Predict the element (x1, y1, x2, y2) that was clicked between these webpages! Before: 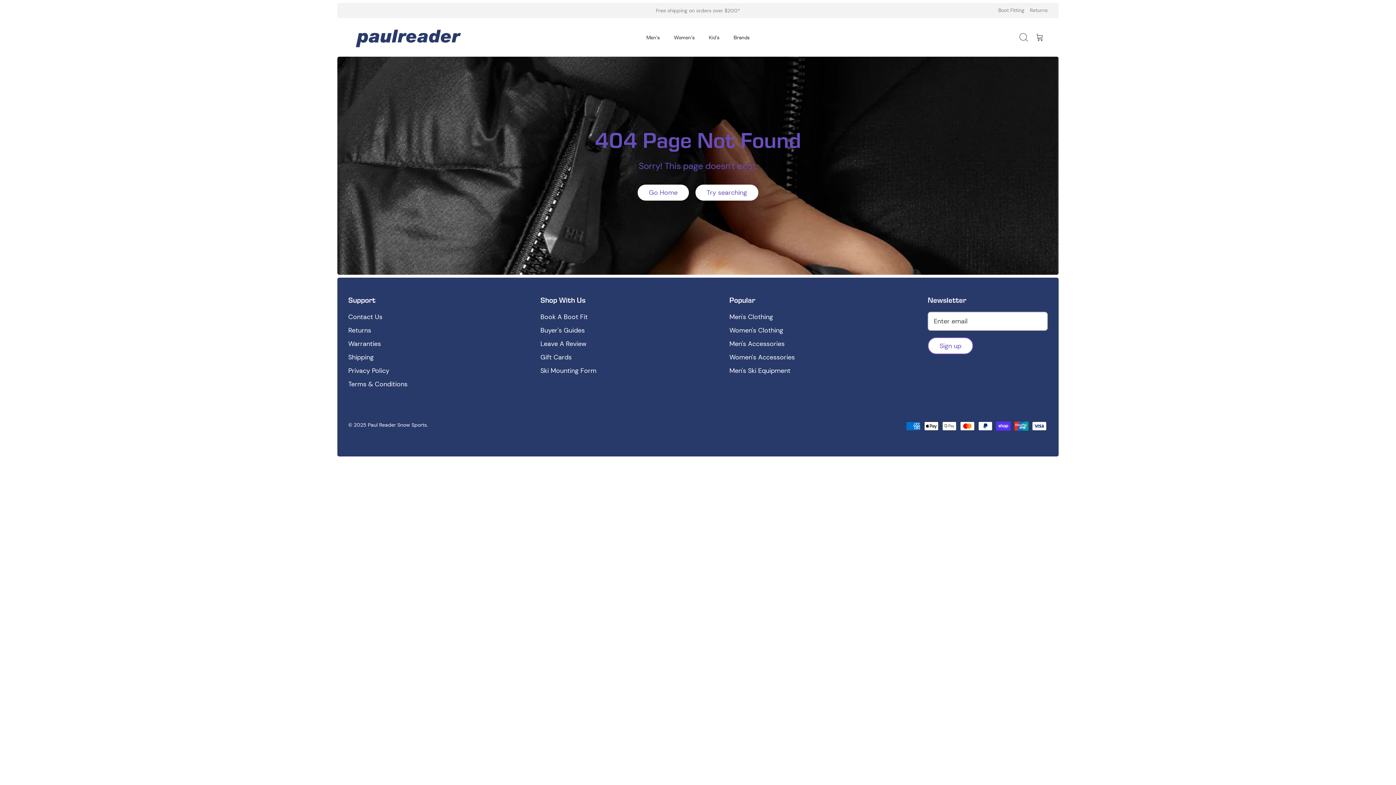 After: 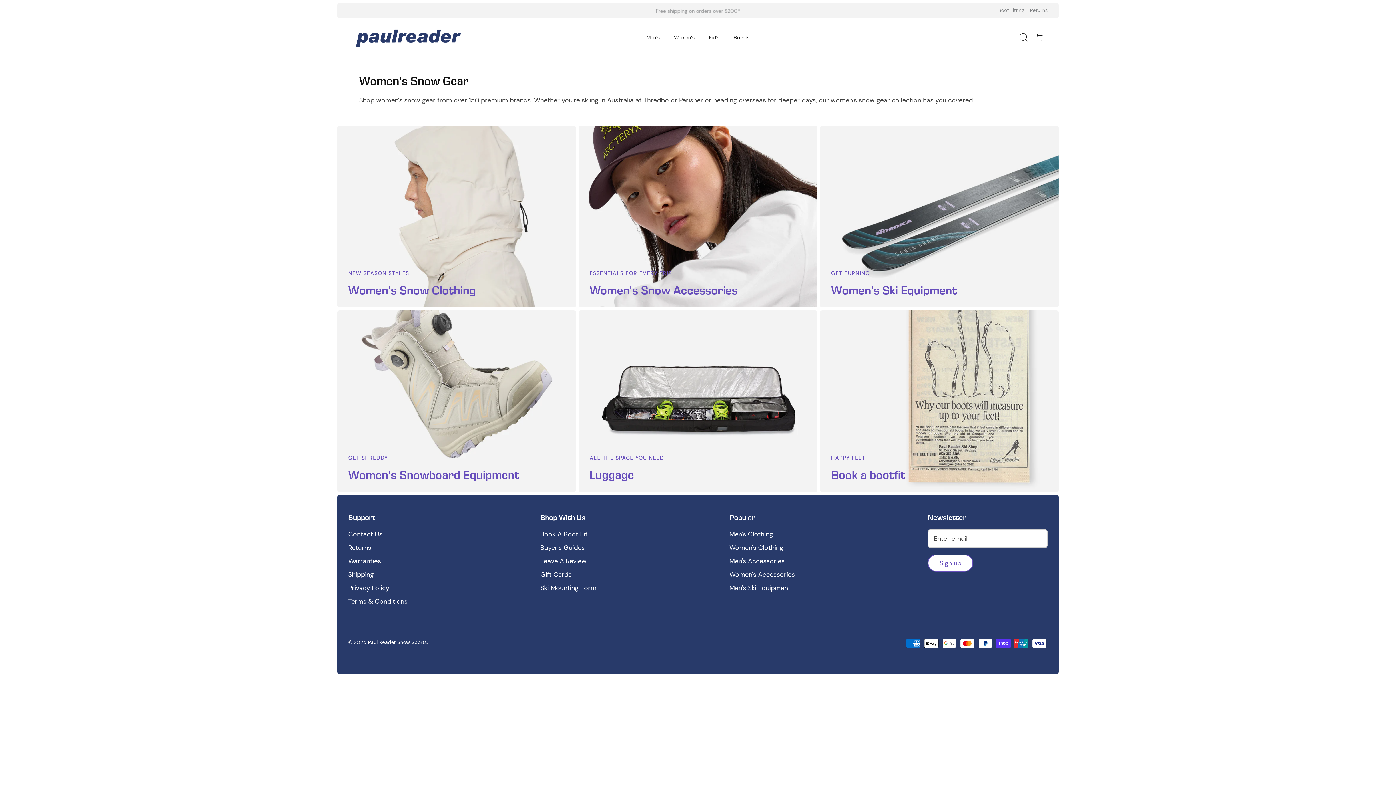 Action: bbox: (667, 31, 701, 43) label: Women's